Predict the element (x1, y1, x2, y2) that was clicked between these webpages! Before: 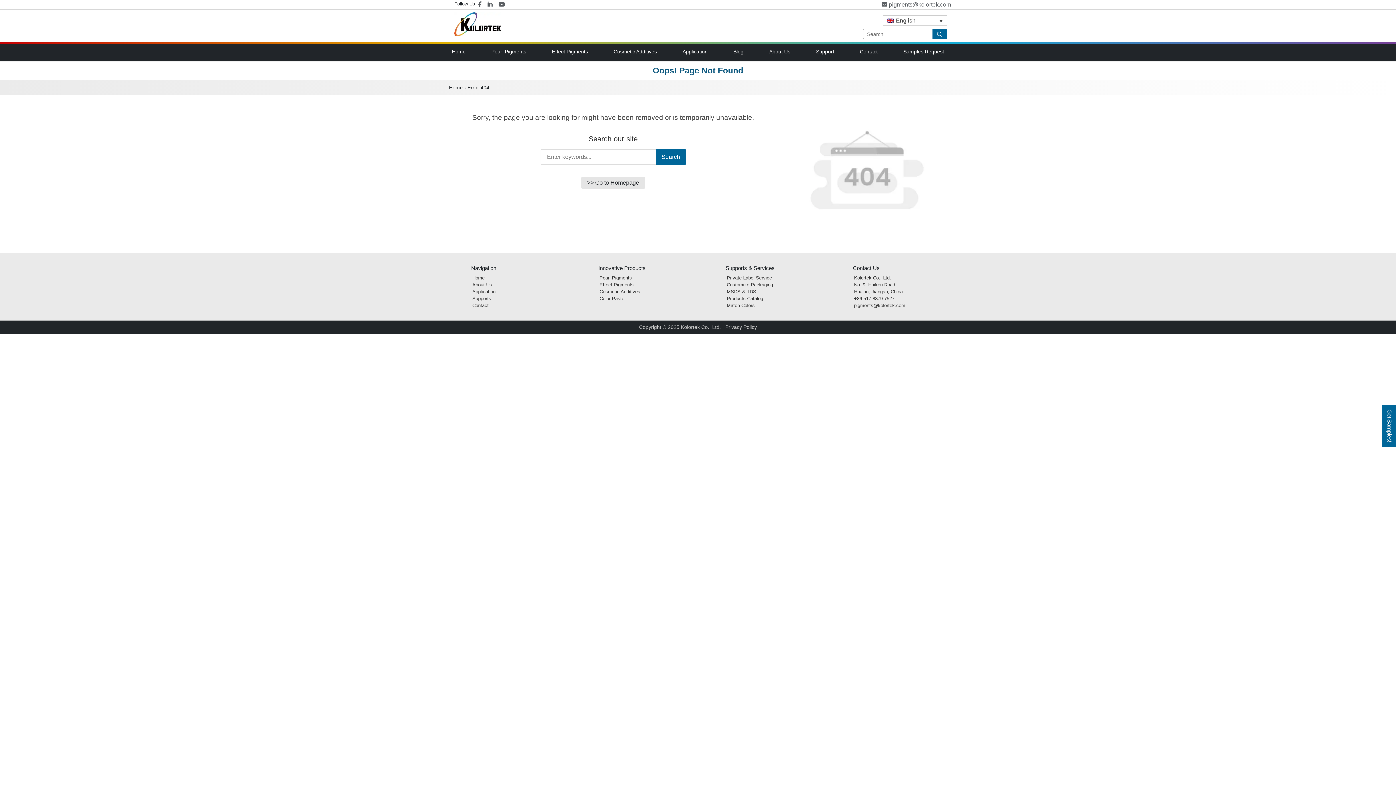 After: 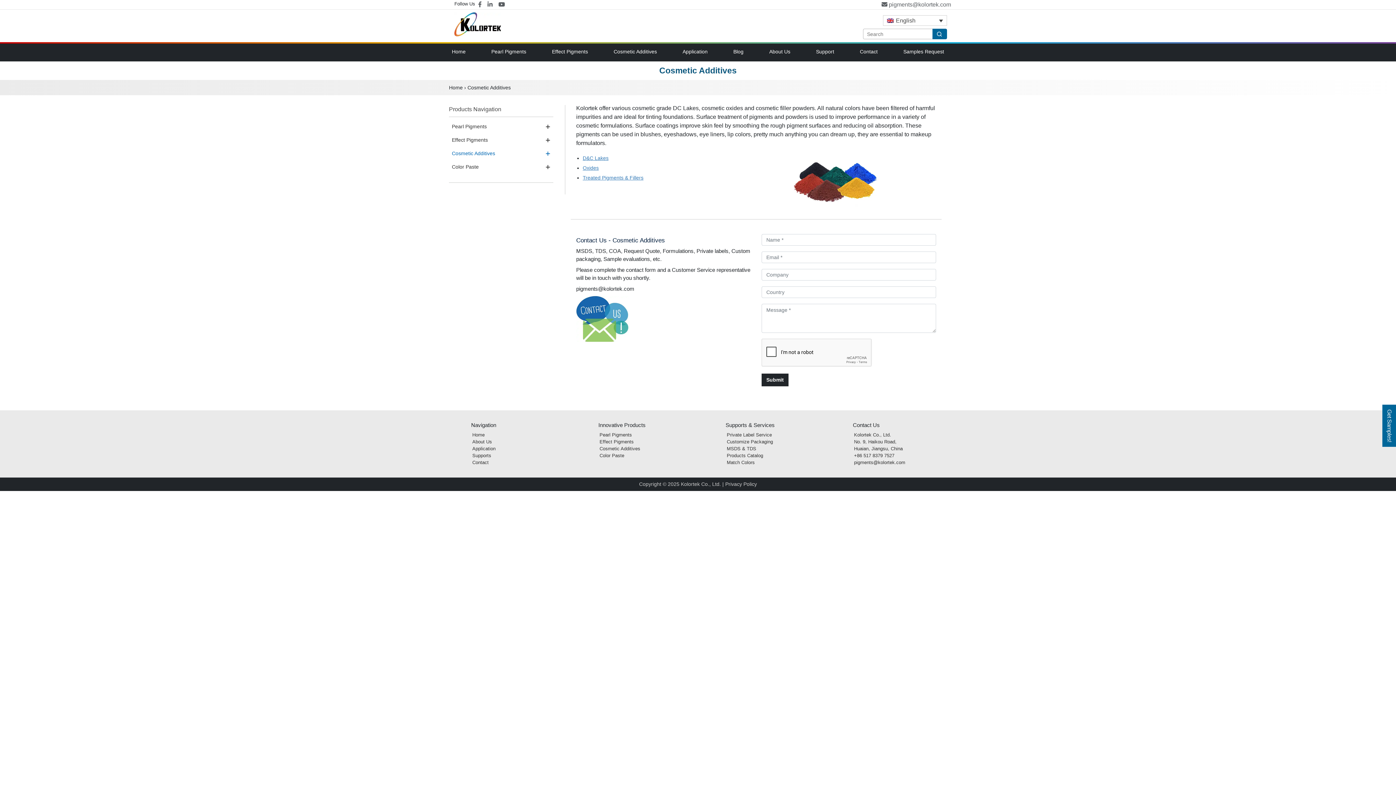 Action: bbox: (599, 289, 640, 294) label: Cosmetic Additives